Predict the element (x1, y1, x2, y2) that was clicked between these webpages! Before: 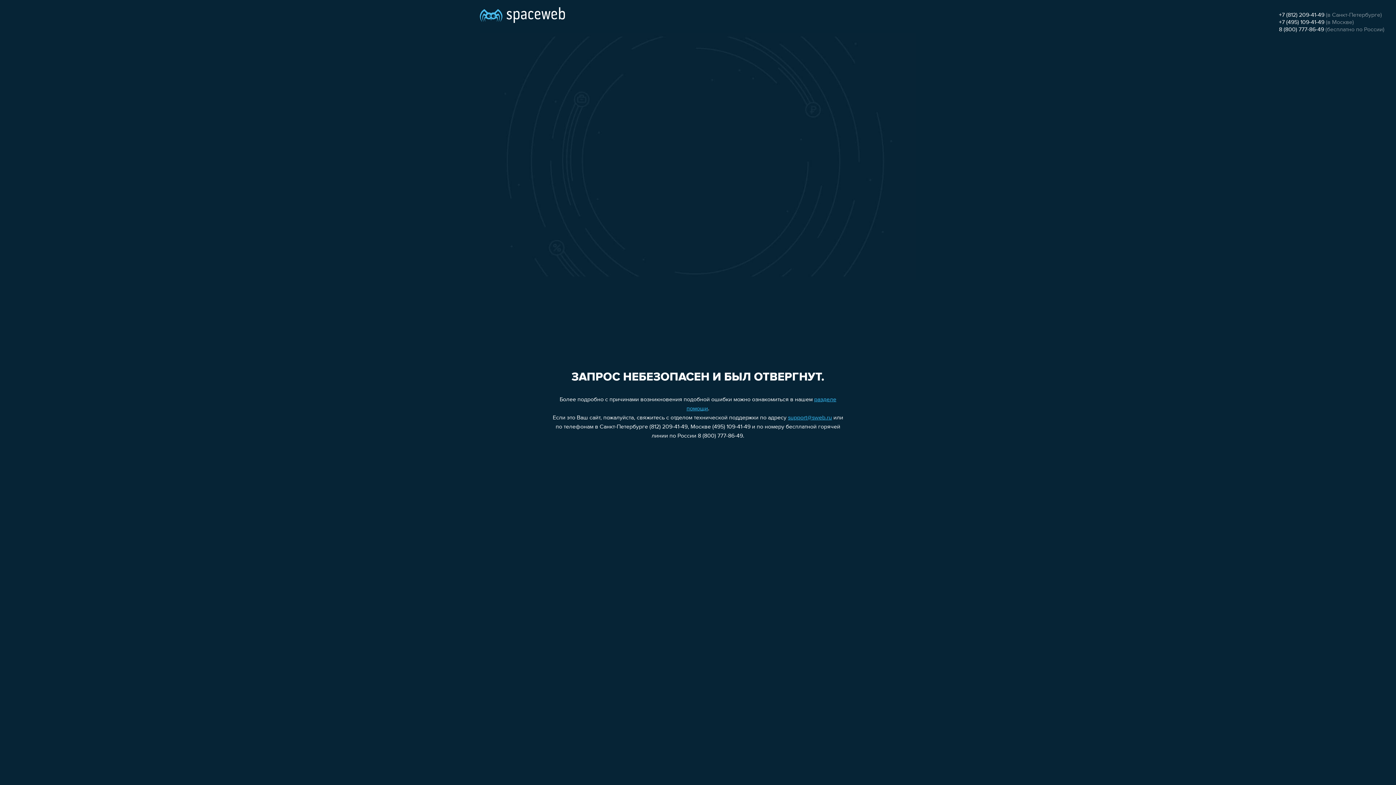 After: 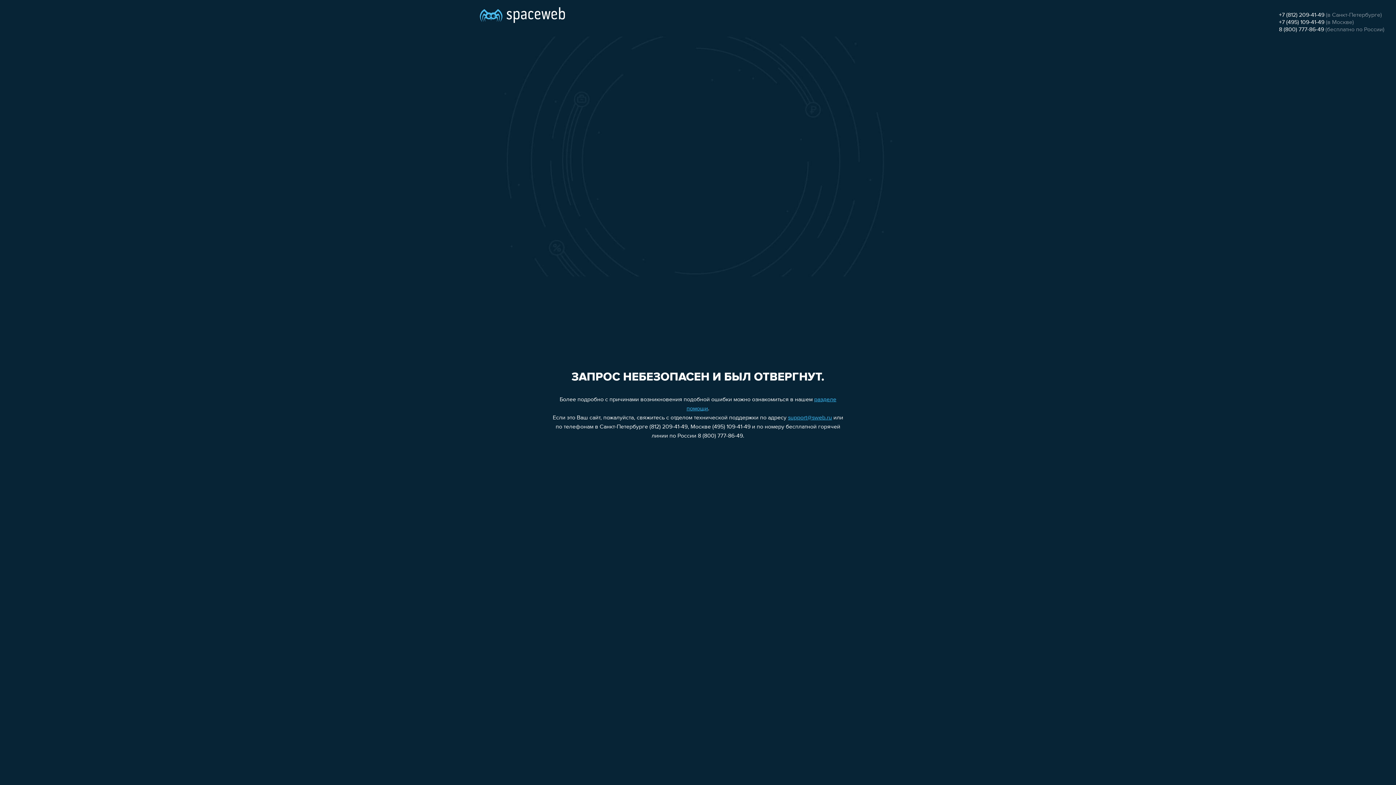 Action: label: support@sweb.ru bbox: (788, 415, 832, 421)